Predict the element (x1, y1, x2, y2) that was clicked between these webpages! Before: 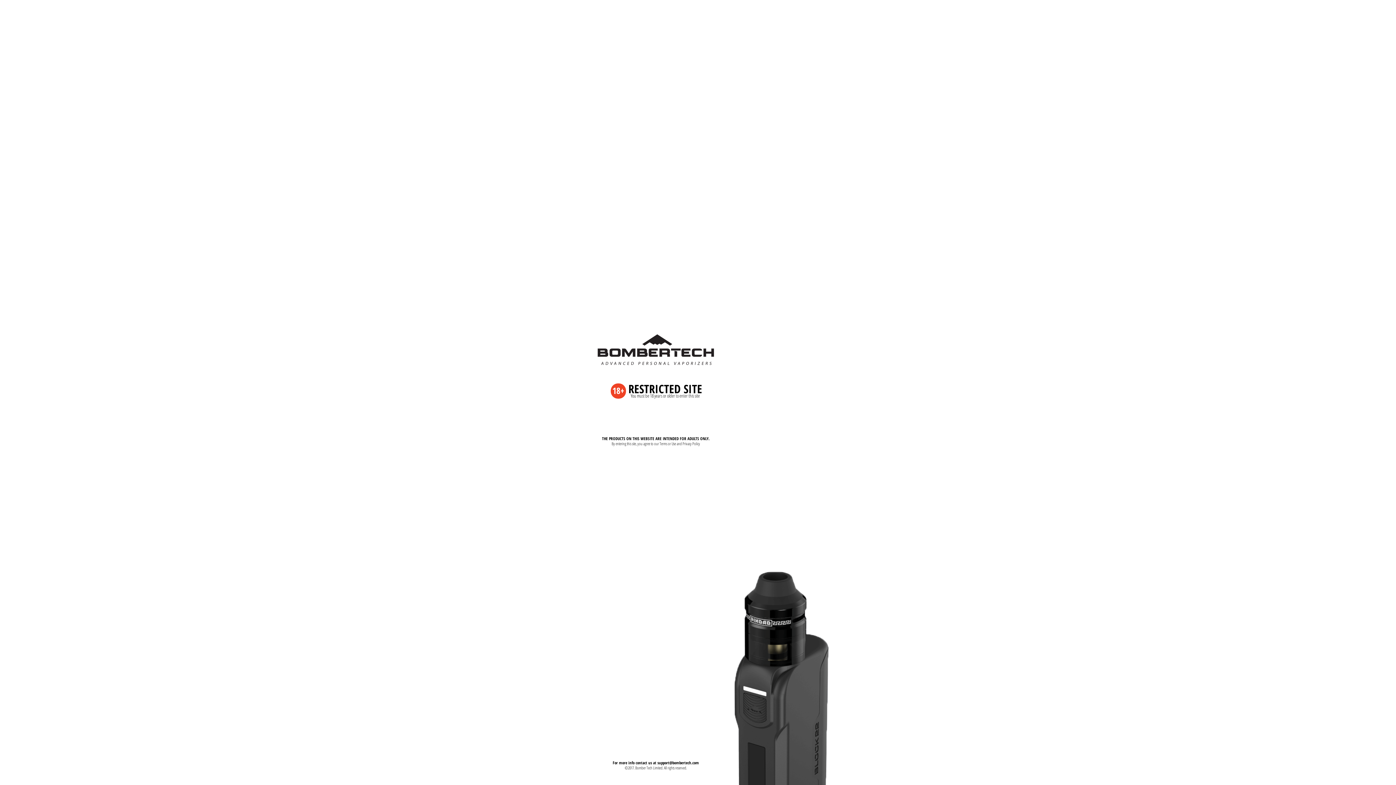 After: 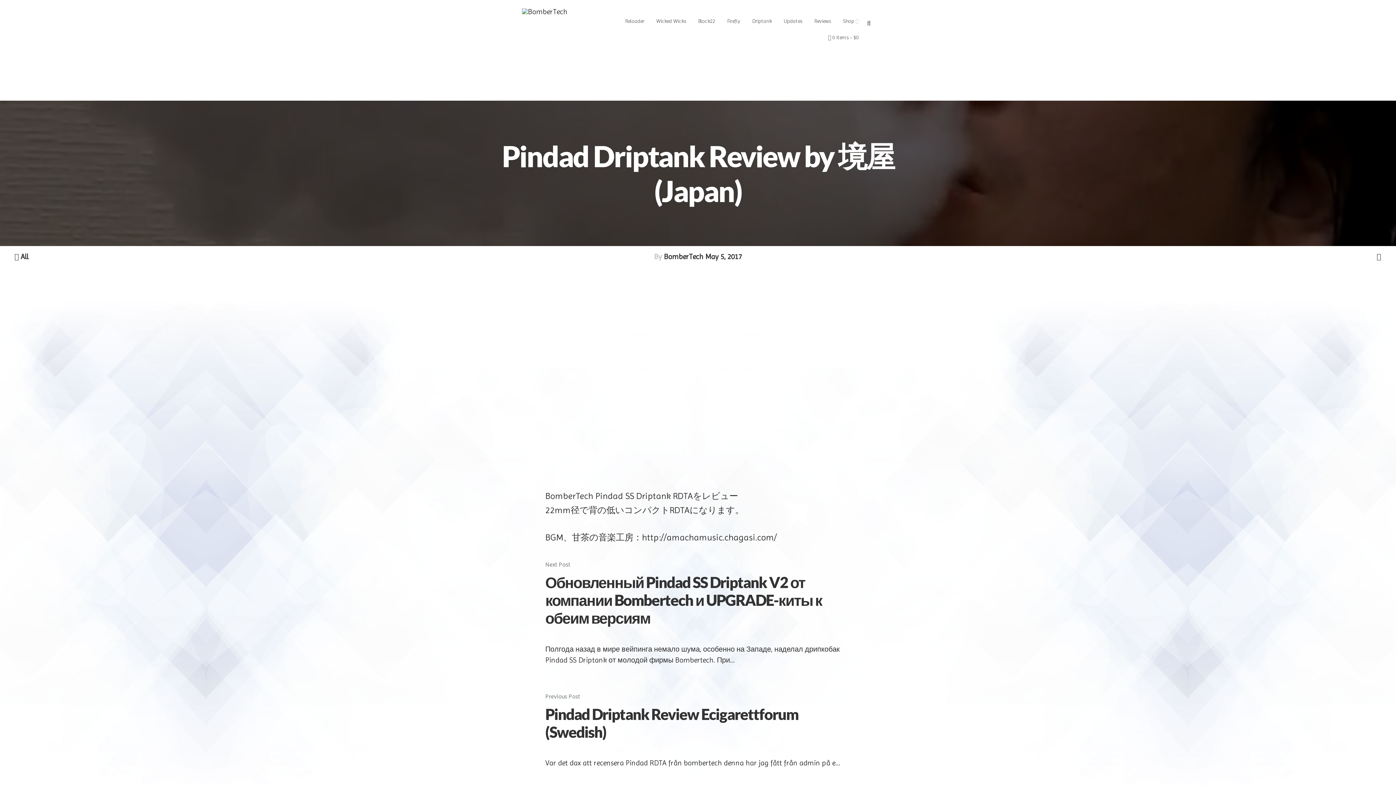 Action: bbox: (658, 418, 714, 432)